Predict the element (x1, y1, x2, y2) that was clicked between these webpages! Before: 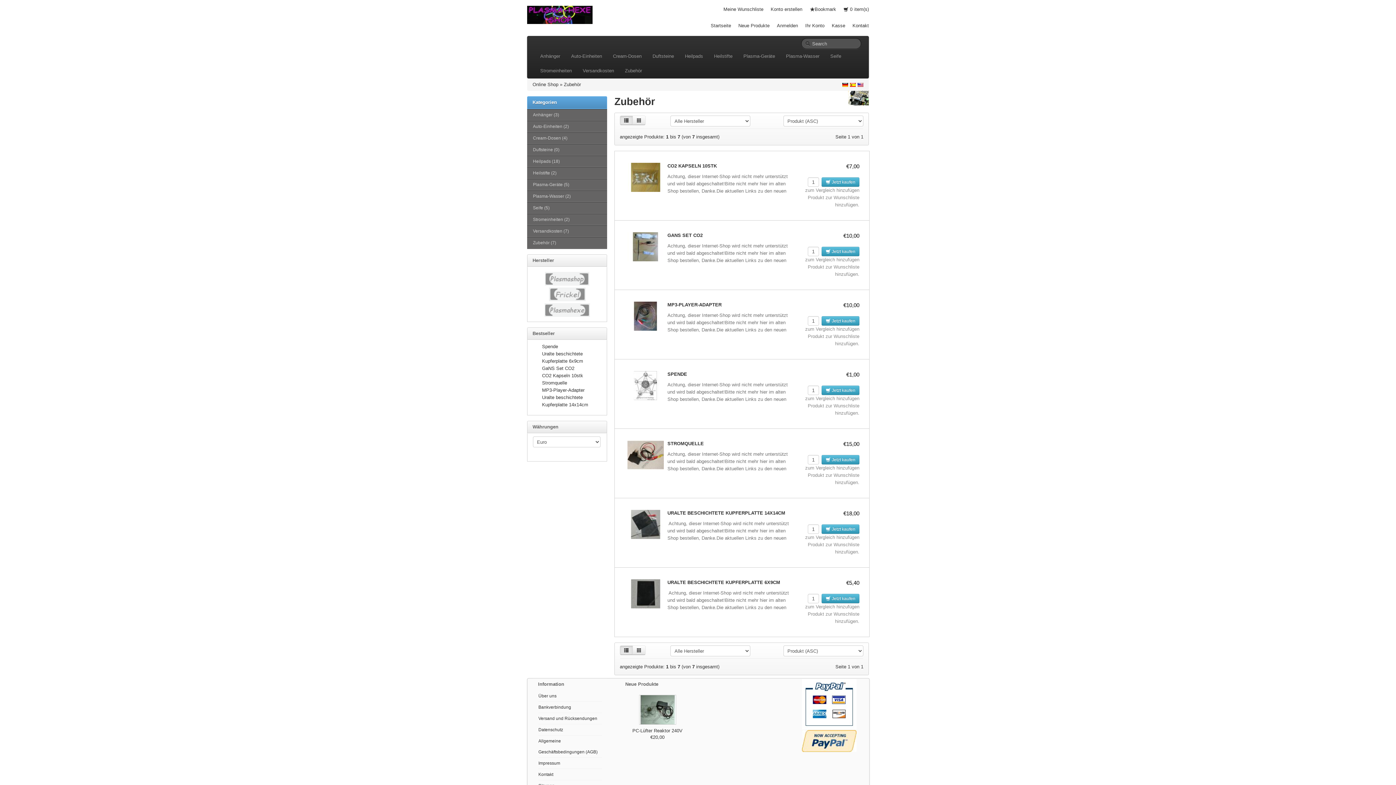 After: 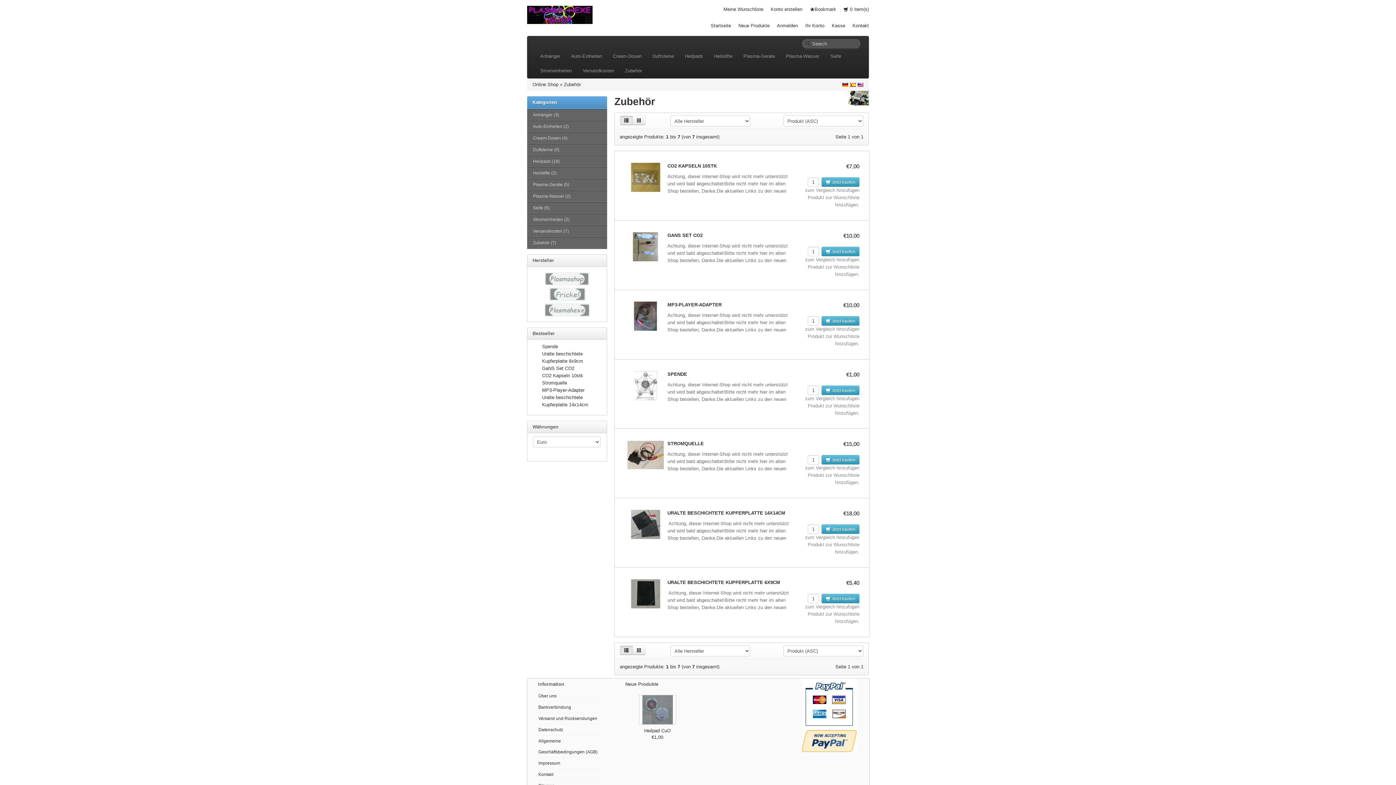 Action: bbox: (805, 187, 859, 193) label: zum Vergleich hinzufügen